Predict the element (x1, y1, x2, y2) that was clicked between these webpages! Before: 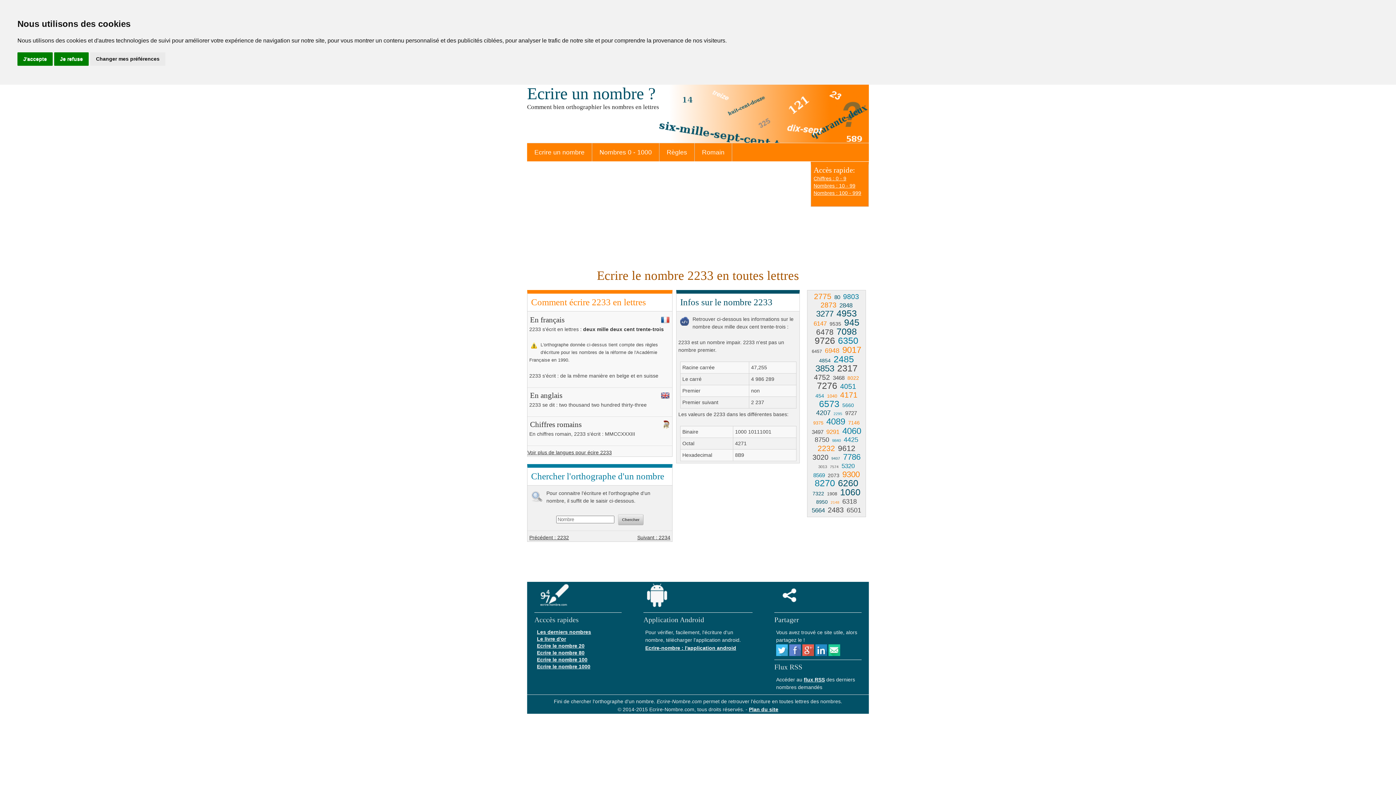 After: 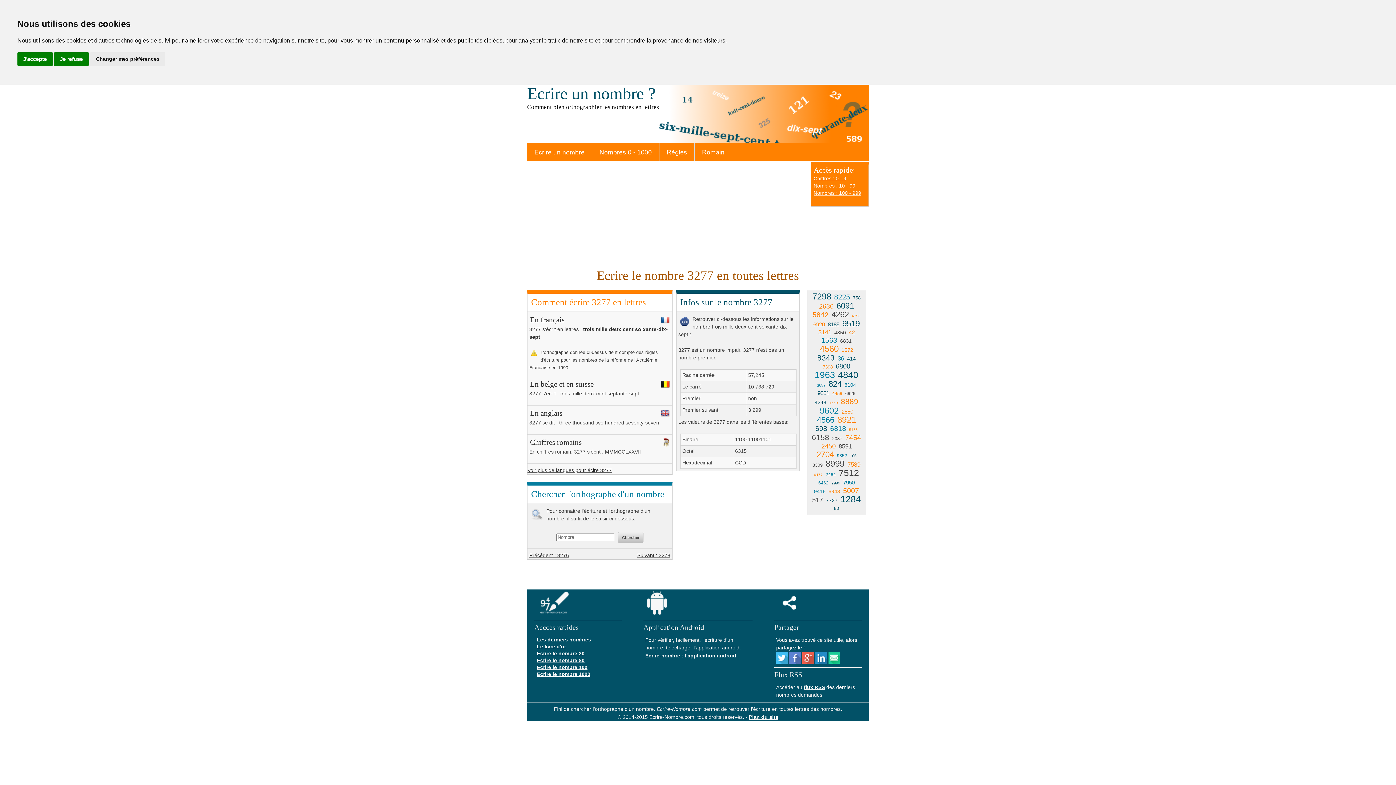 Action: label: 3277 bbox: (815, 308, 834, 319)